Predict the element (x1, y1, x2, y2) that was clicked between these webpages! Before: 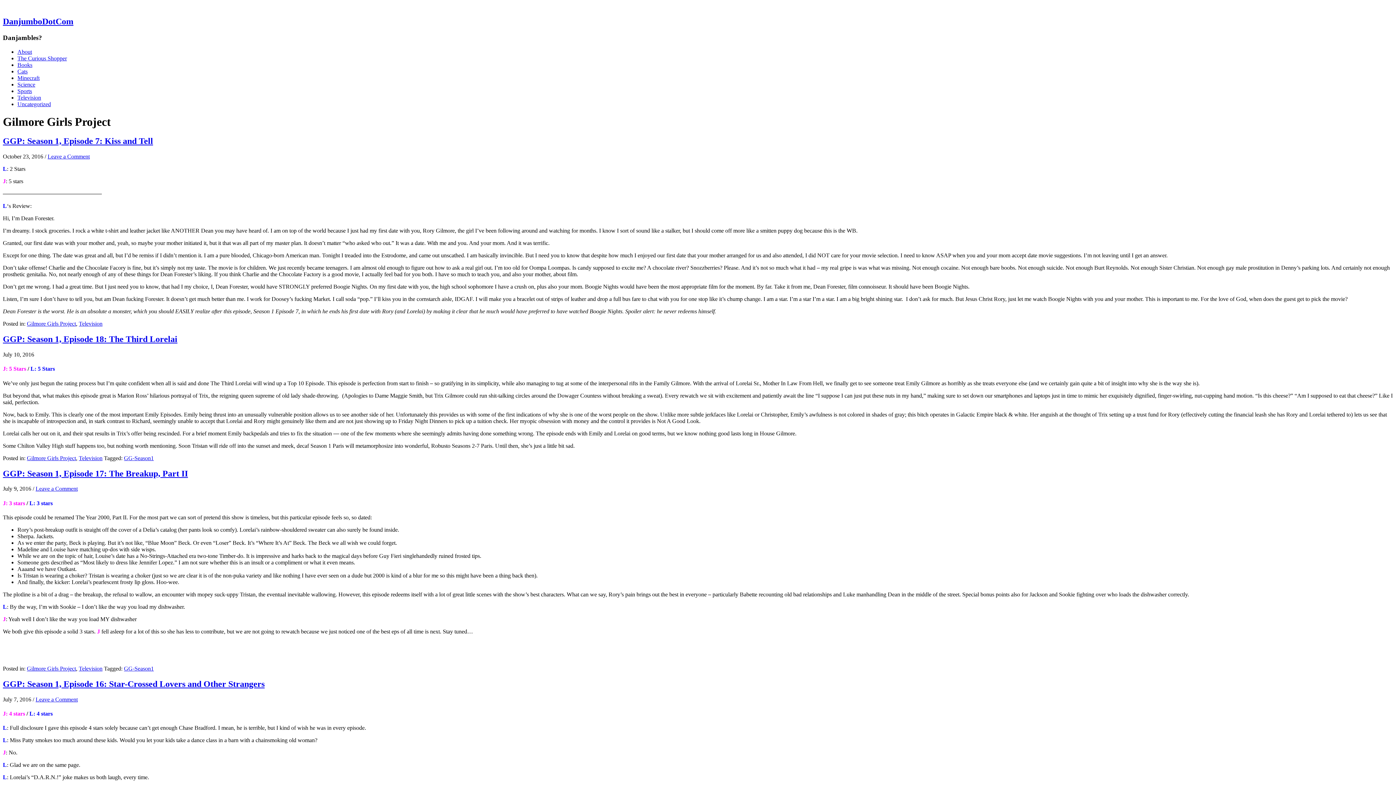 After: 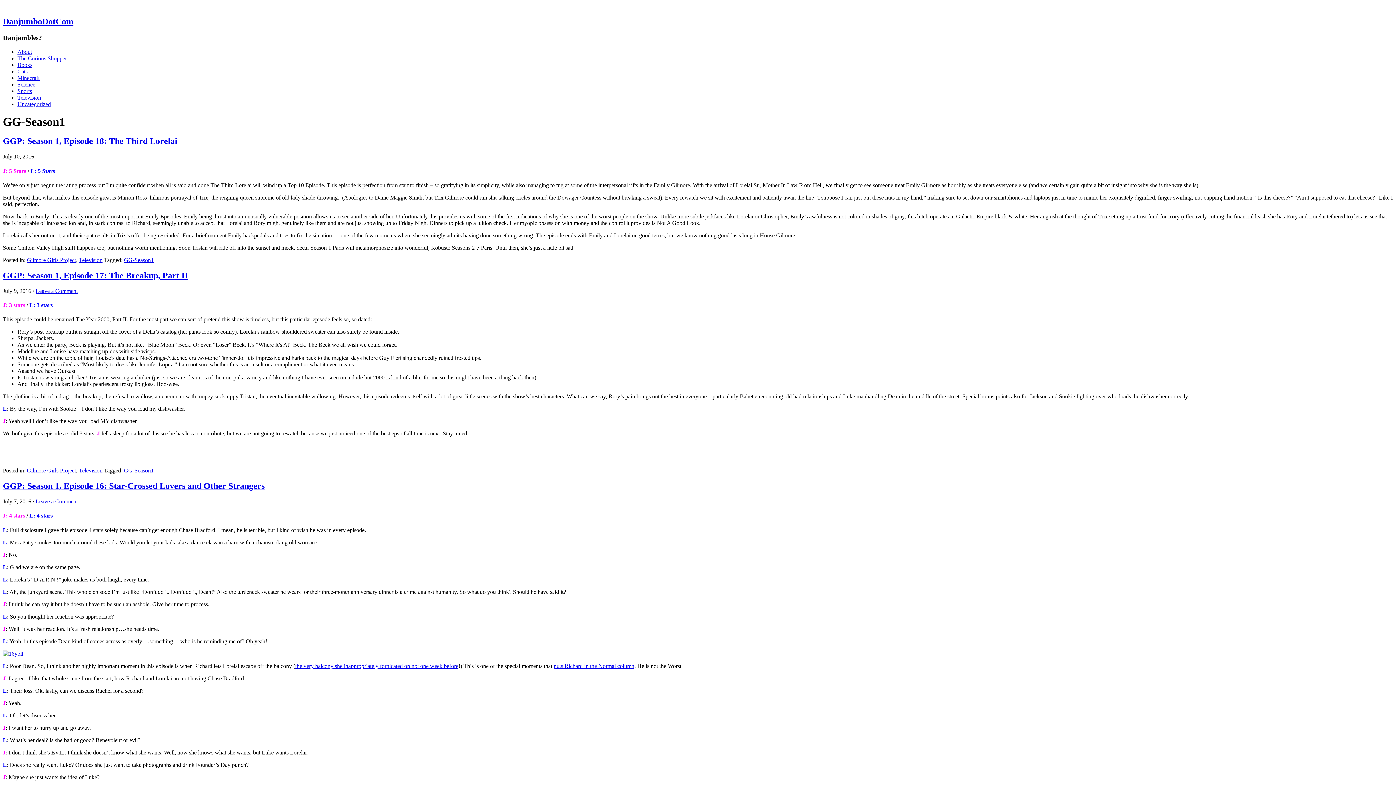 Action: bbox: (124, 455, 153, 461) label: GG-Season1